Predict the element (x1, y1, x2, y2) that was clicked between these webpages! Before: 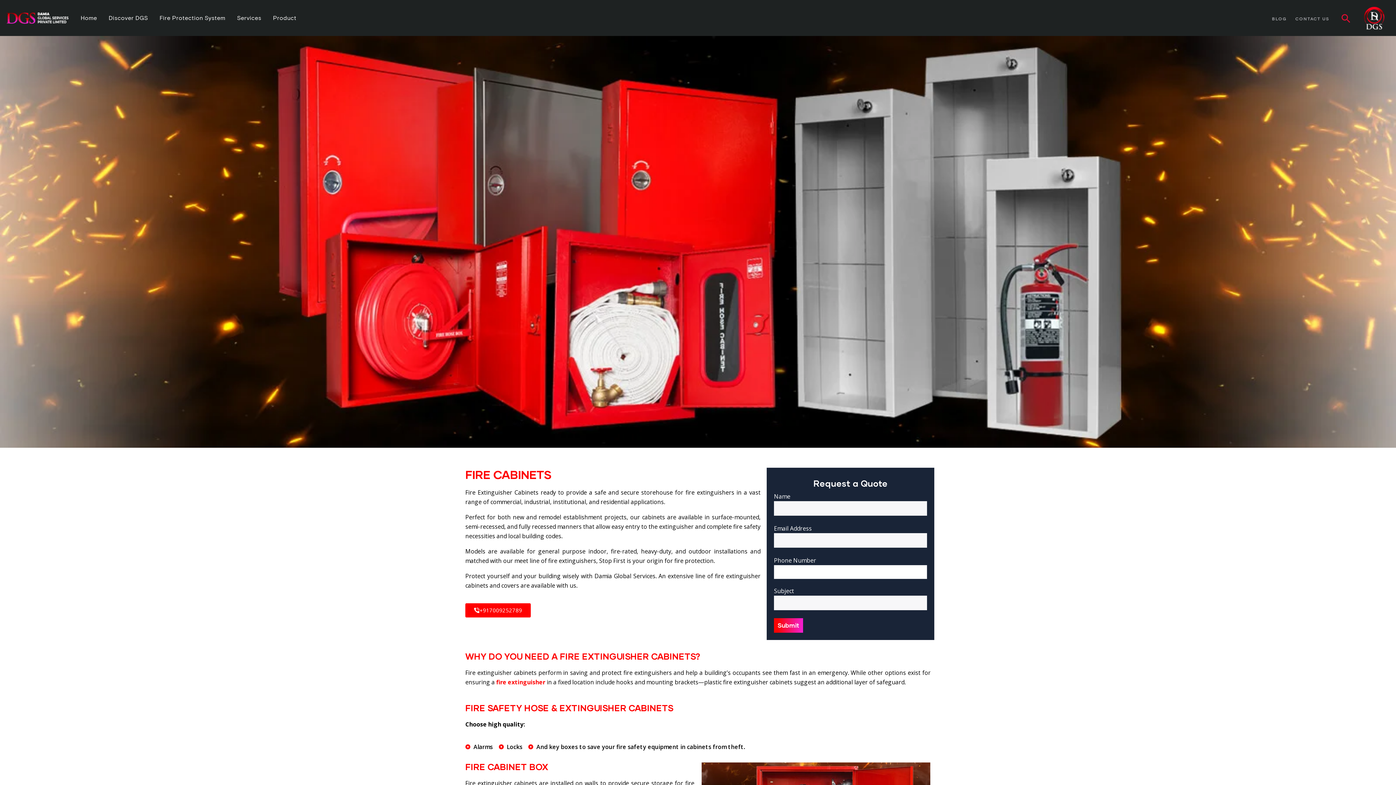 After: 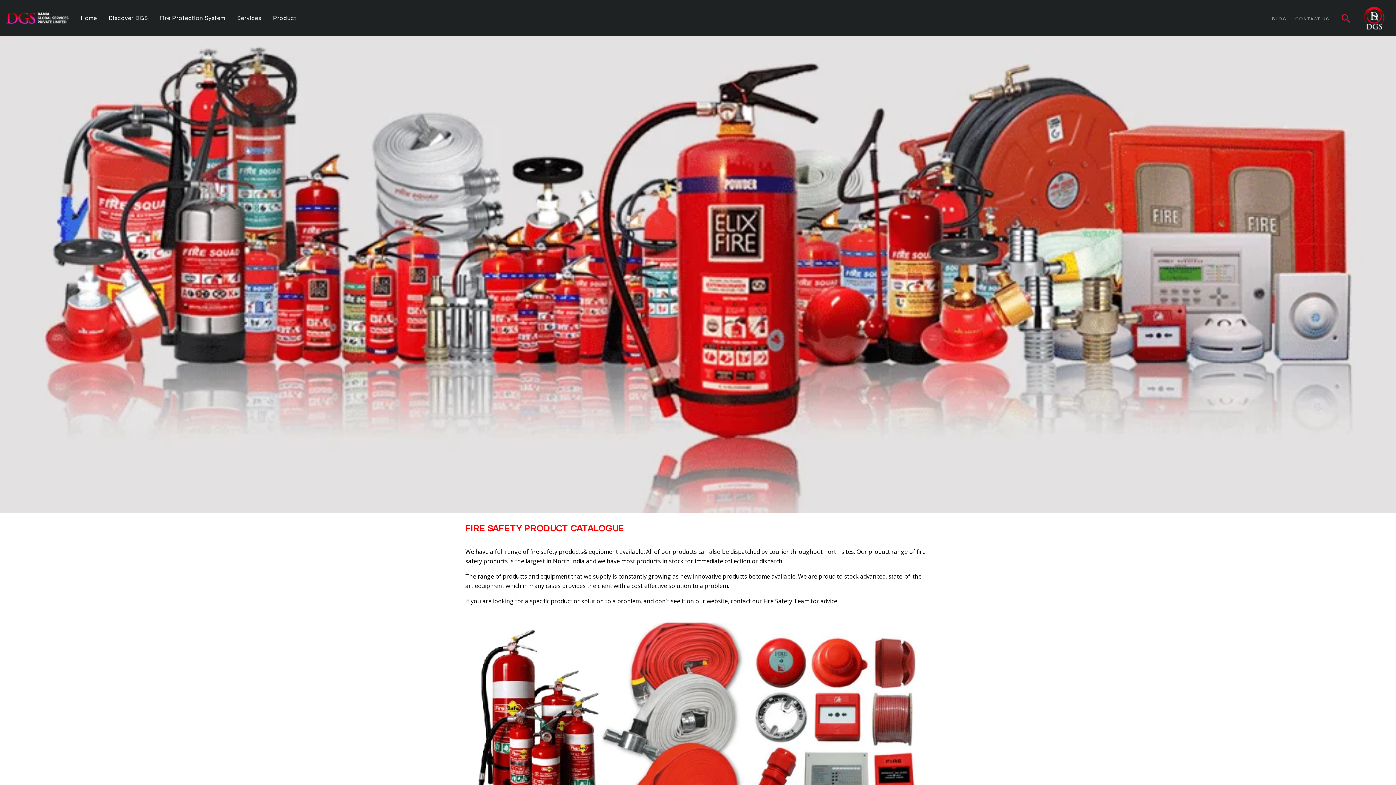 Action: bbox: (270, 10, 299, 25) label: Product